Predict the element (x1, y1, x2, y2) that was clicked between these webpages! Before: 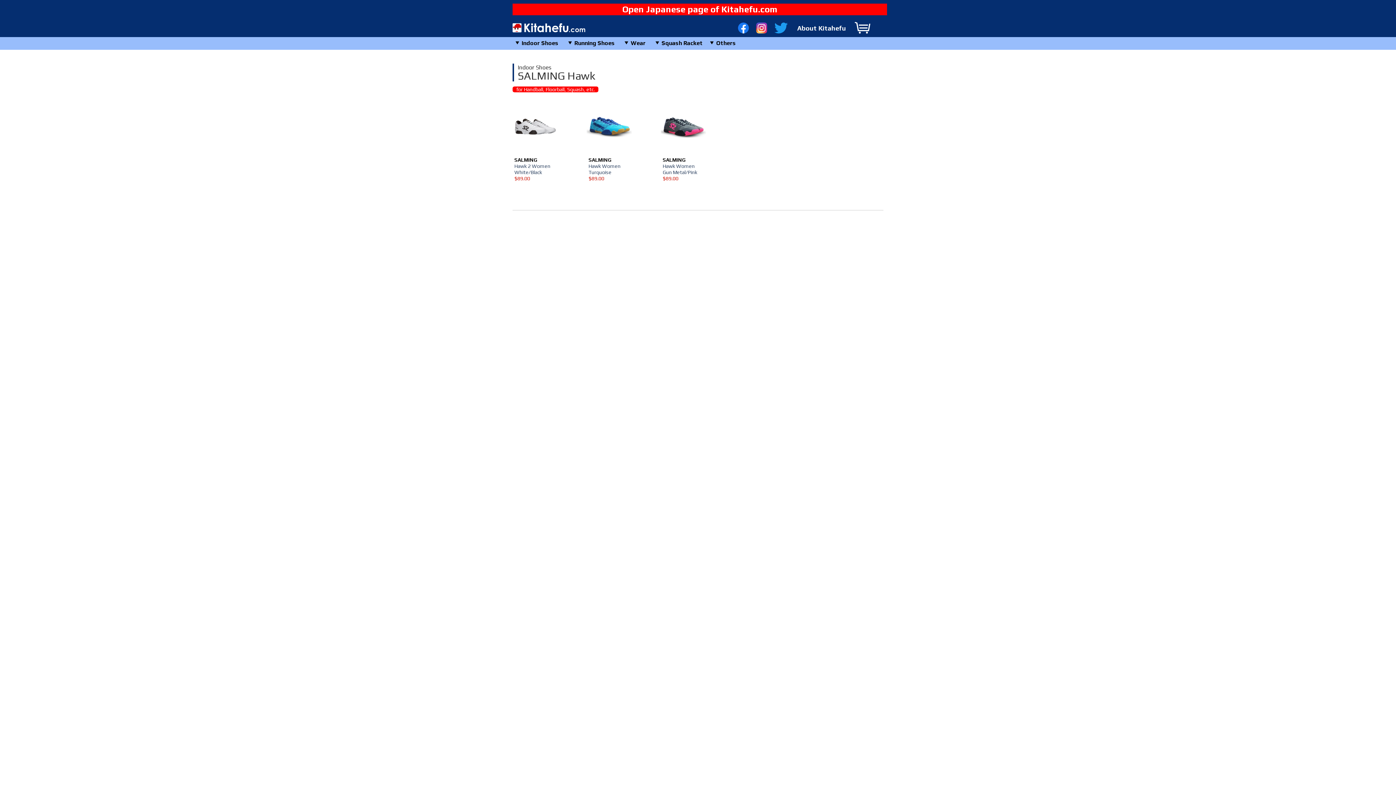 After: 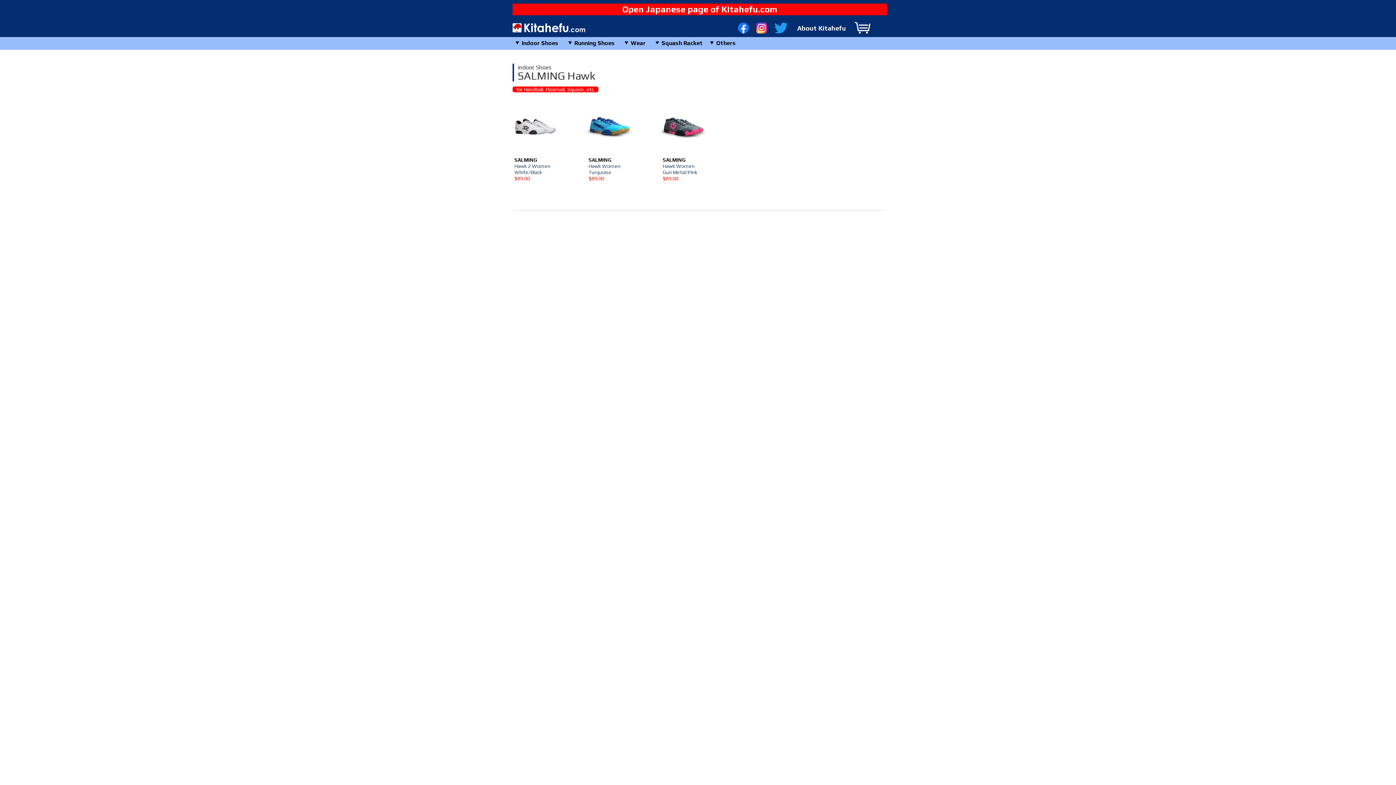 Action: bbox: (738, 28, 749, 34)